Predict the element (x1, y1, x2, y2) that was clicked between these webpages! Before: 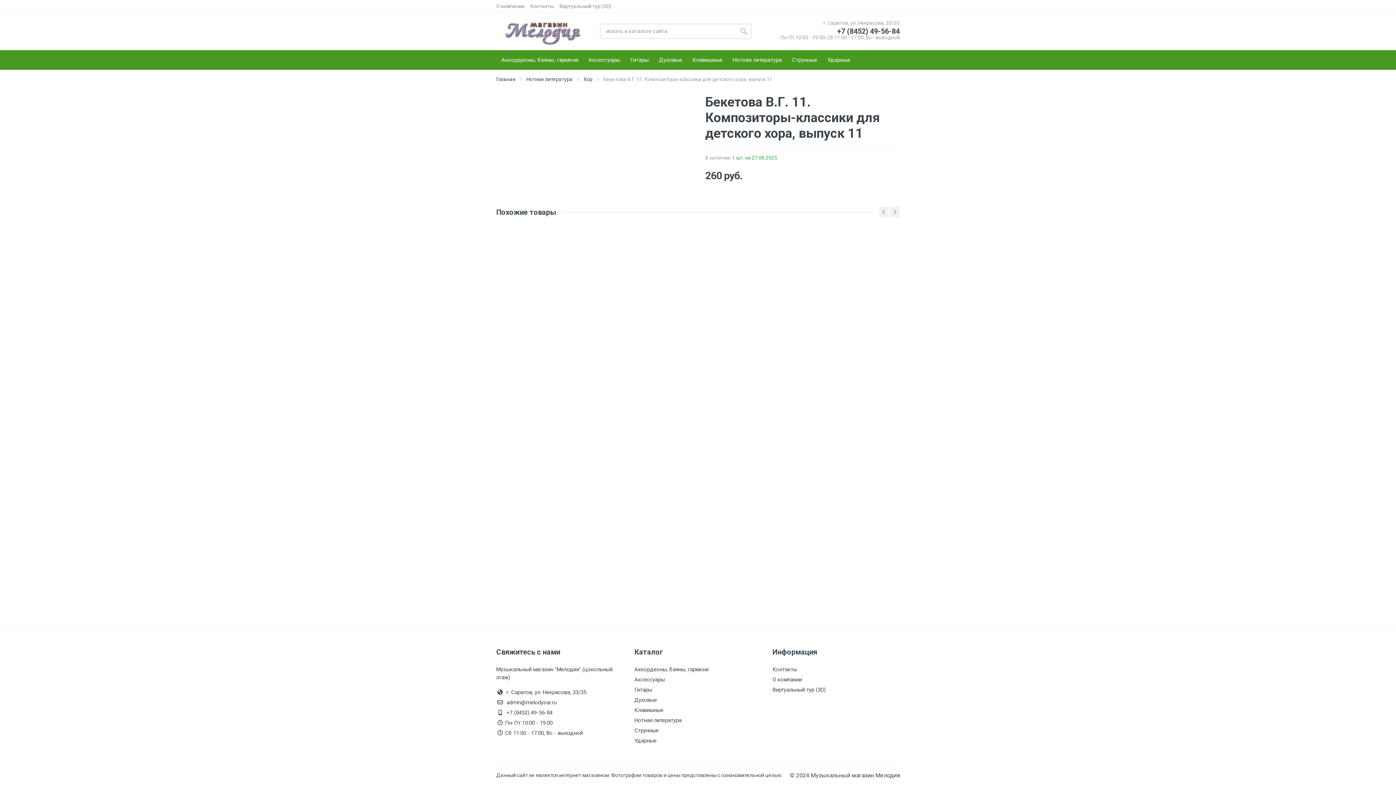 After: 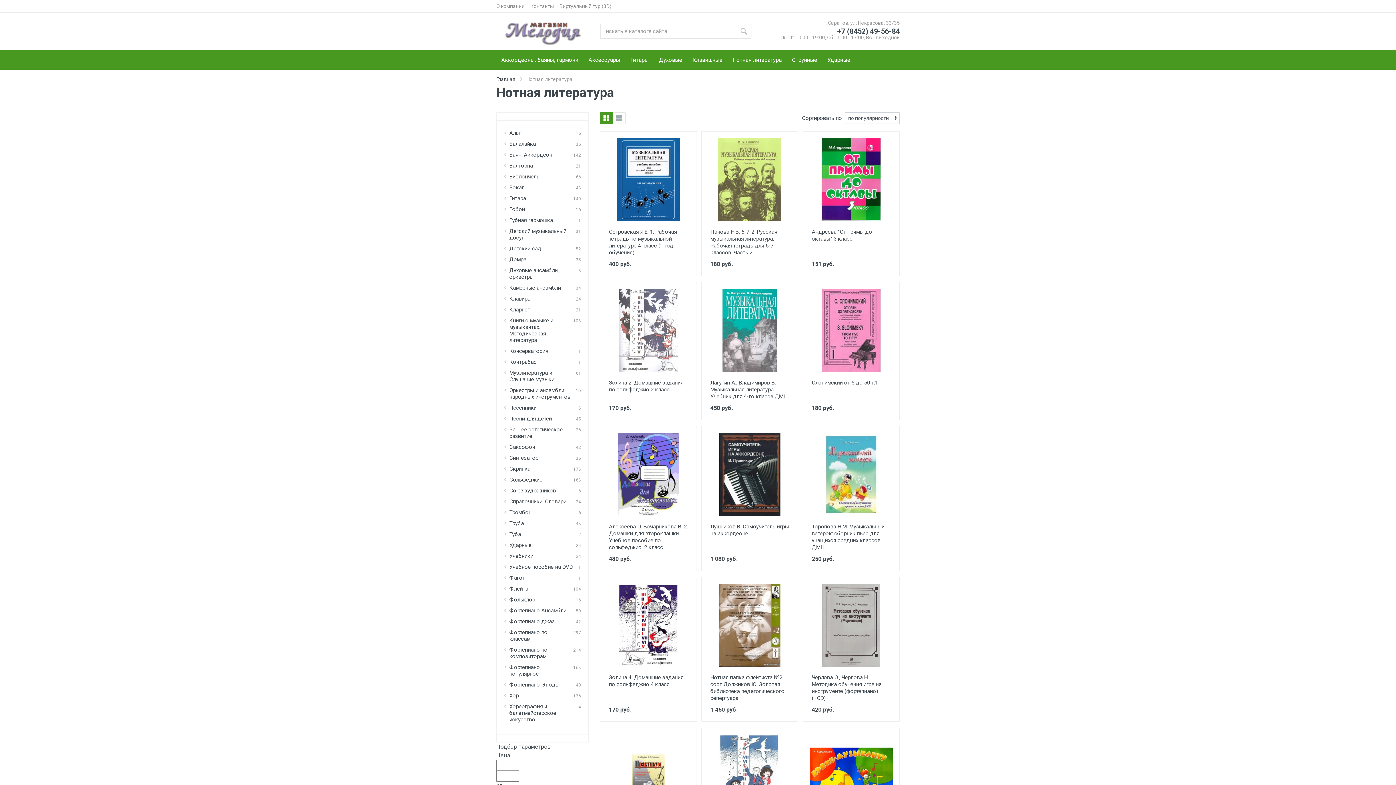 Action: bbox: (727, 50, 787, 69) label: Нотная литература